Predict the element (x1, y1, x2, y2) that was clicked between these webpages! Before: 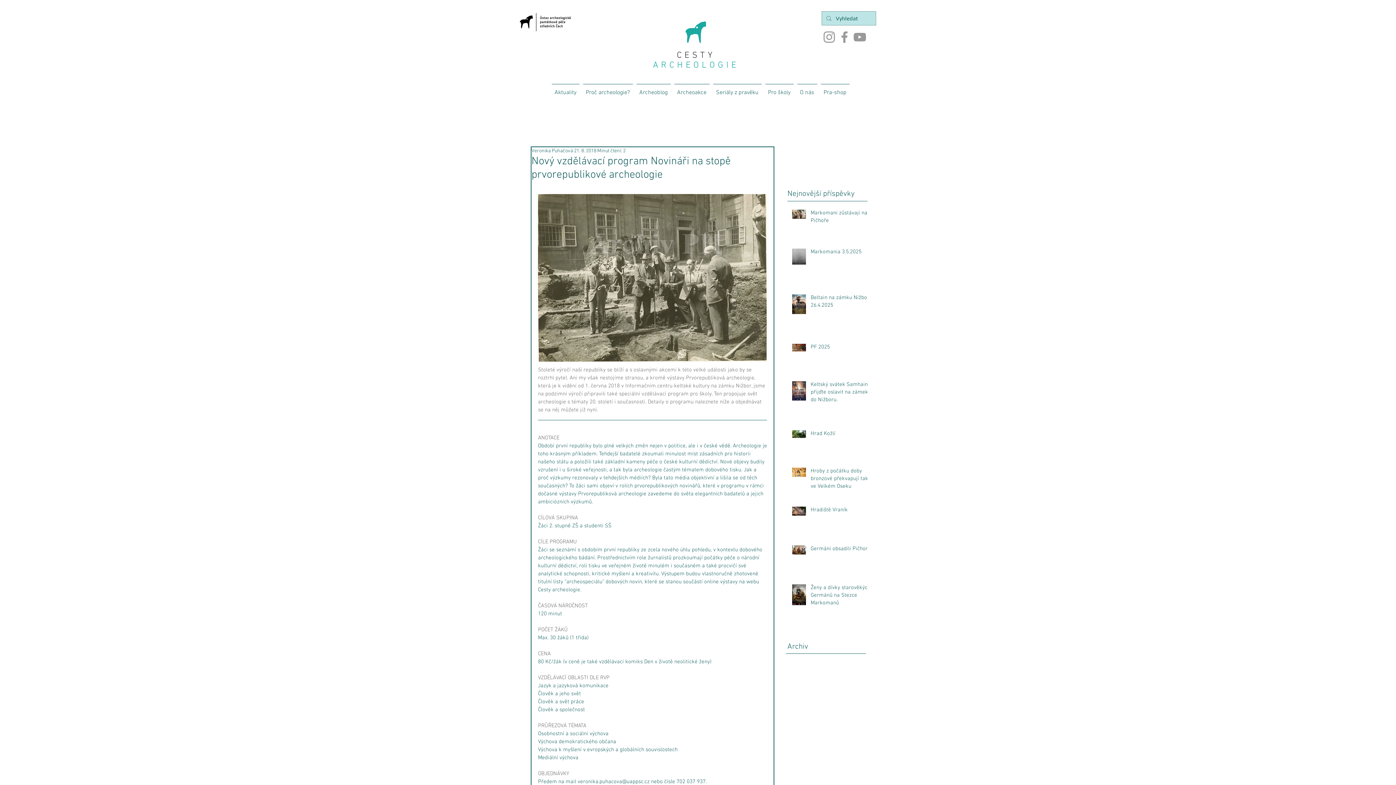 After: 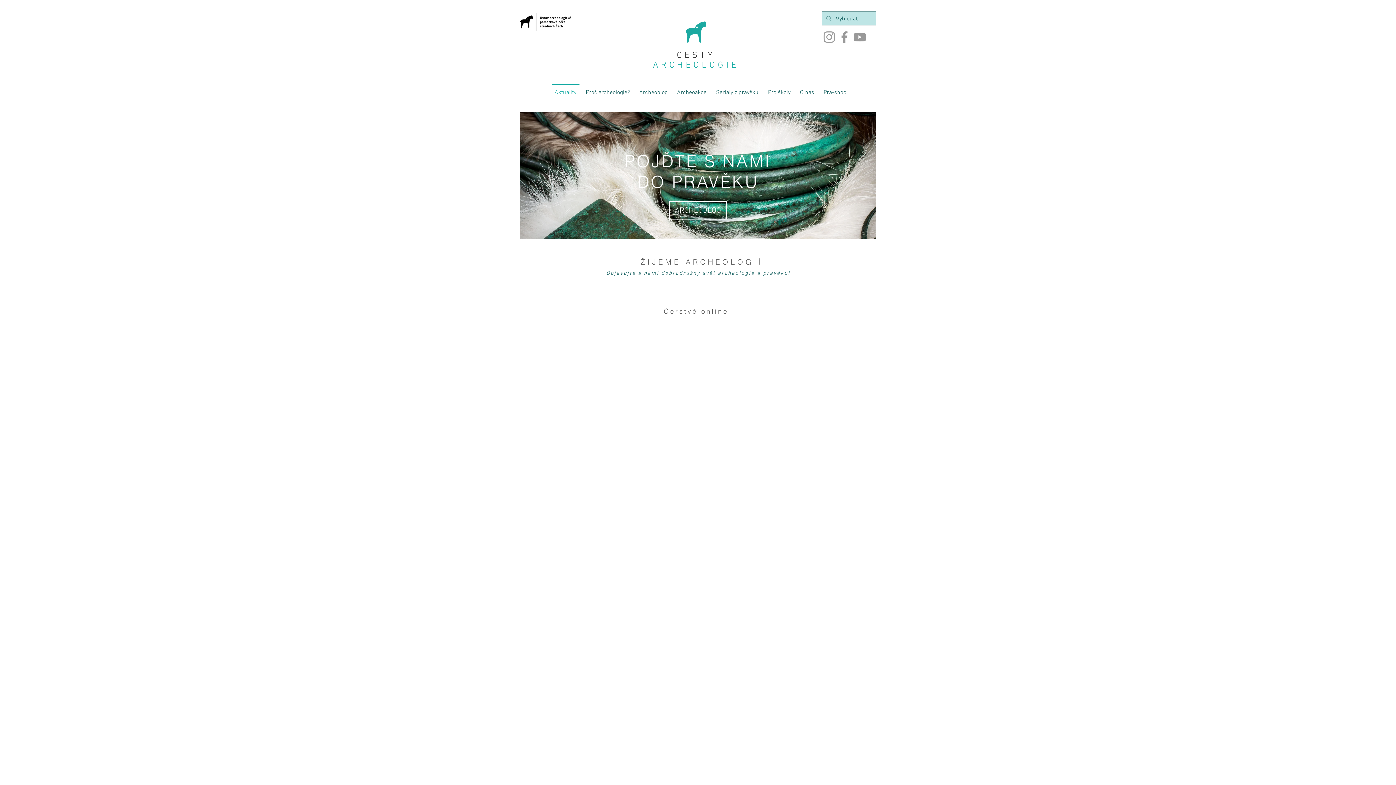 Action: bbox: (550, 84, 581, 94) label: Aktuality